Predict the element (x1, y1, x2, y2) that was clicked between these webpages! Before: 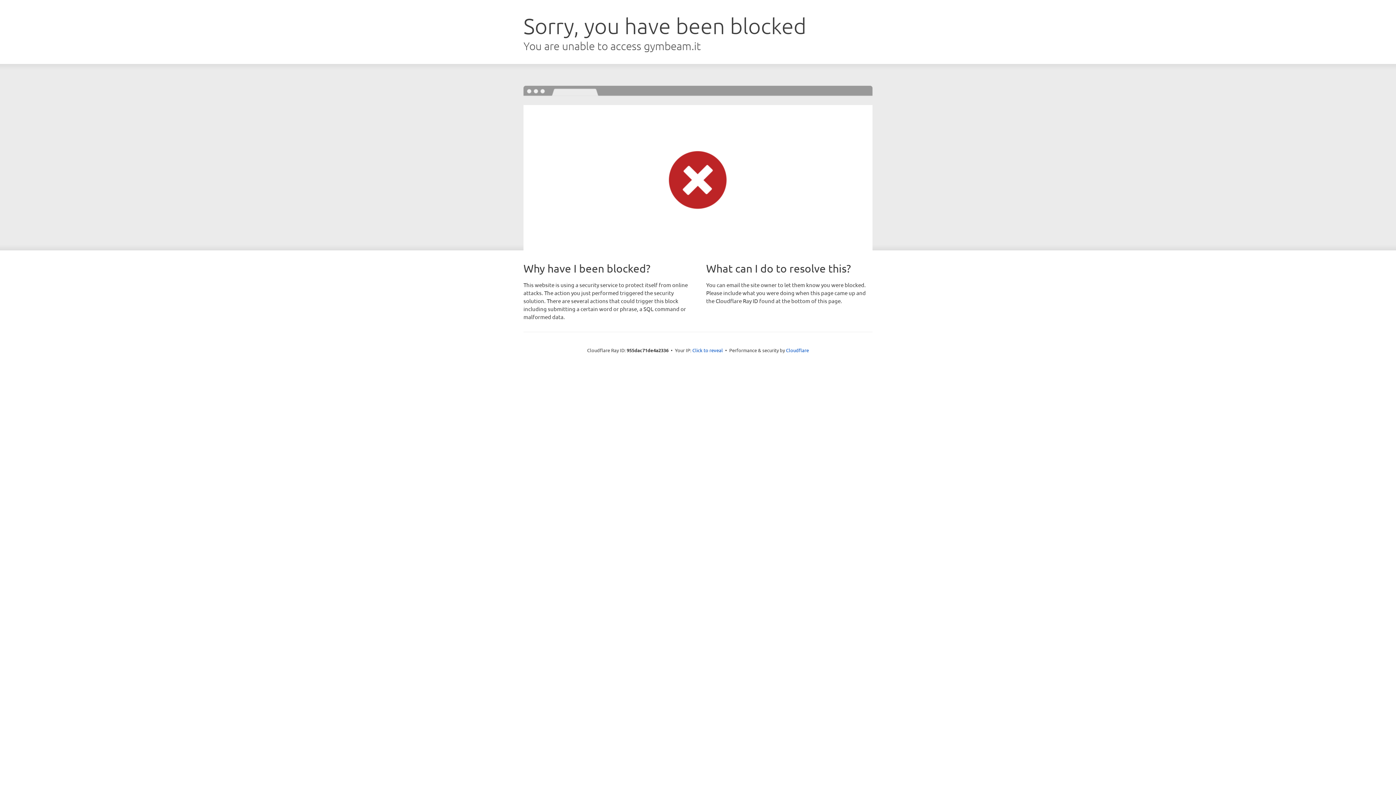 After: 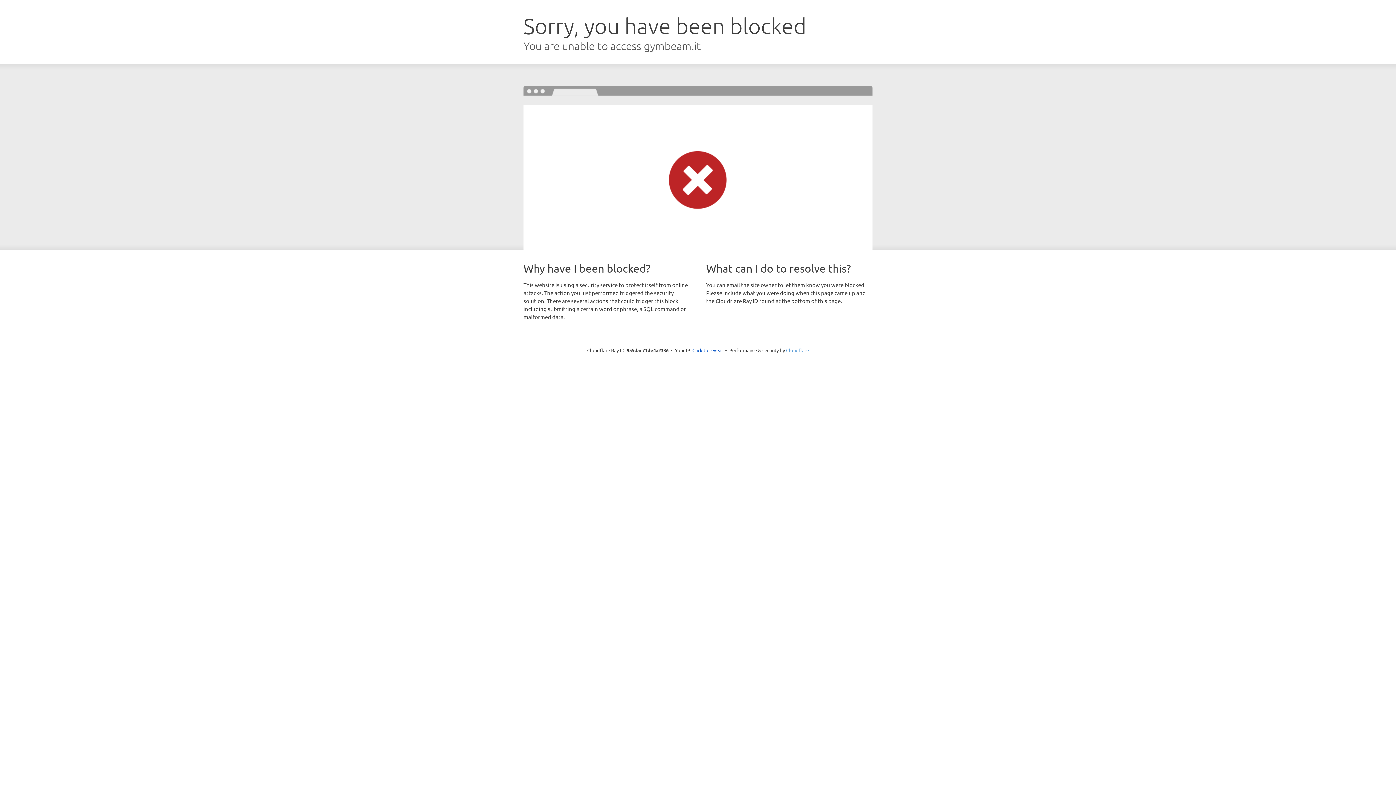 Action: label: Cloudflare bbox: (786, 347, 809, 353)